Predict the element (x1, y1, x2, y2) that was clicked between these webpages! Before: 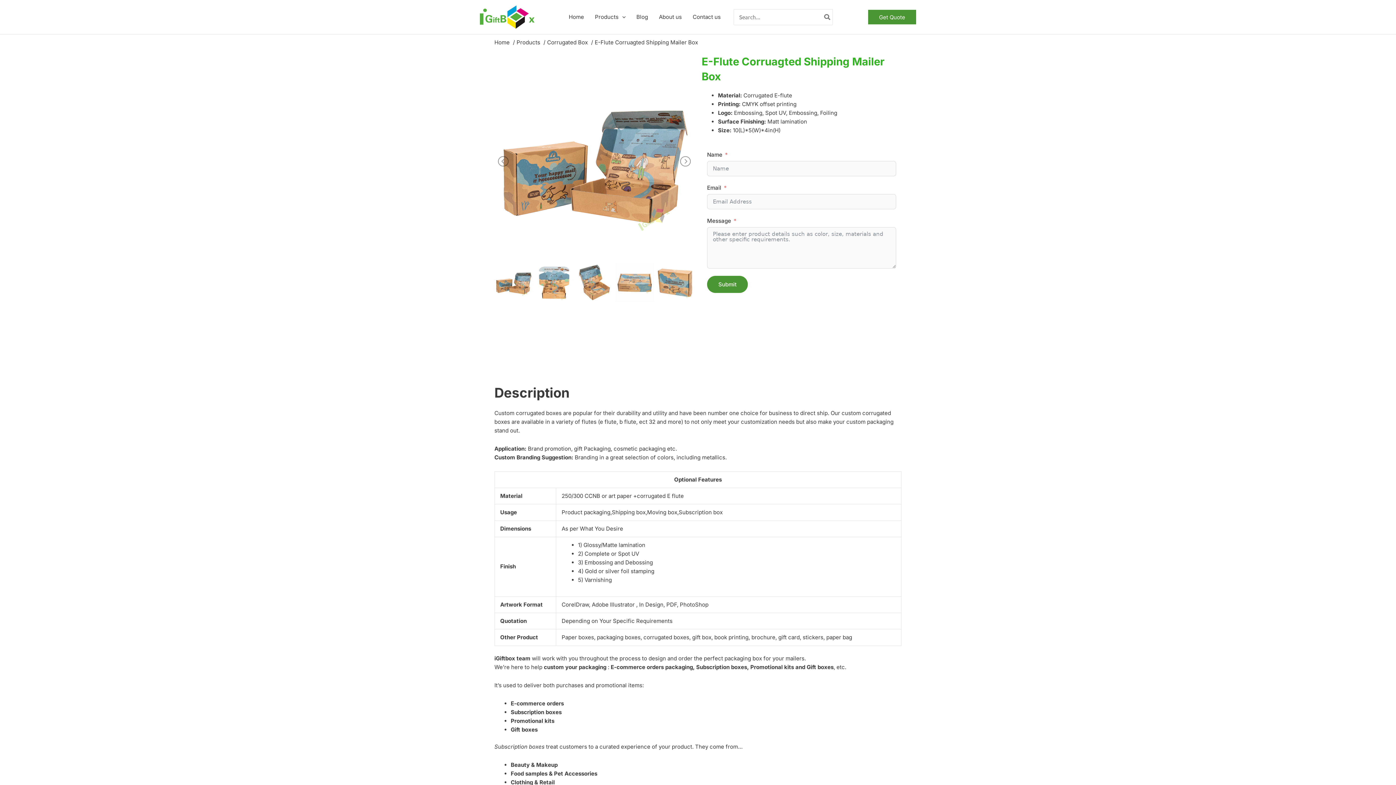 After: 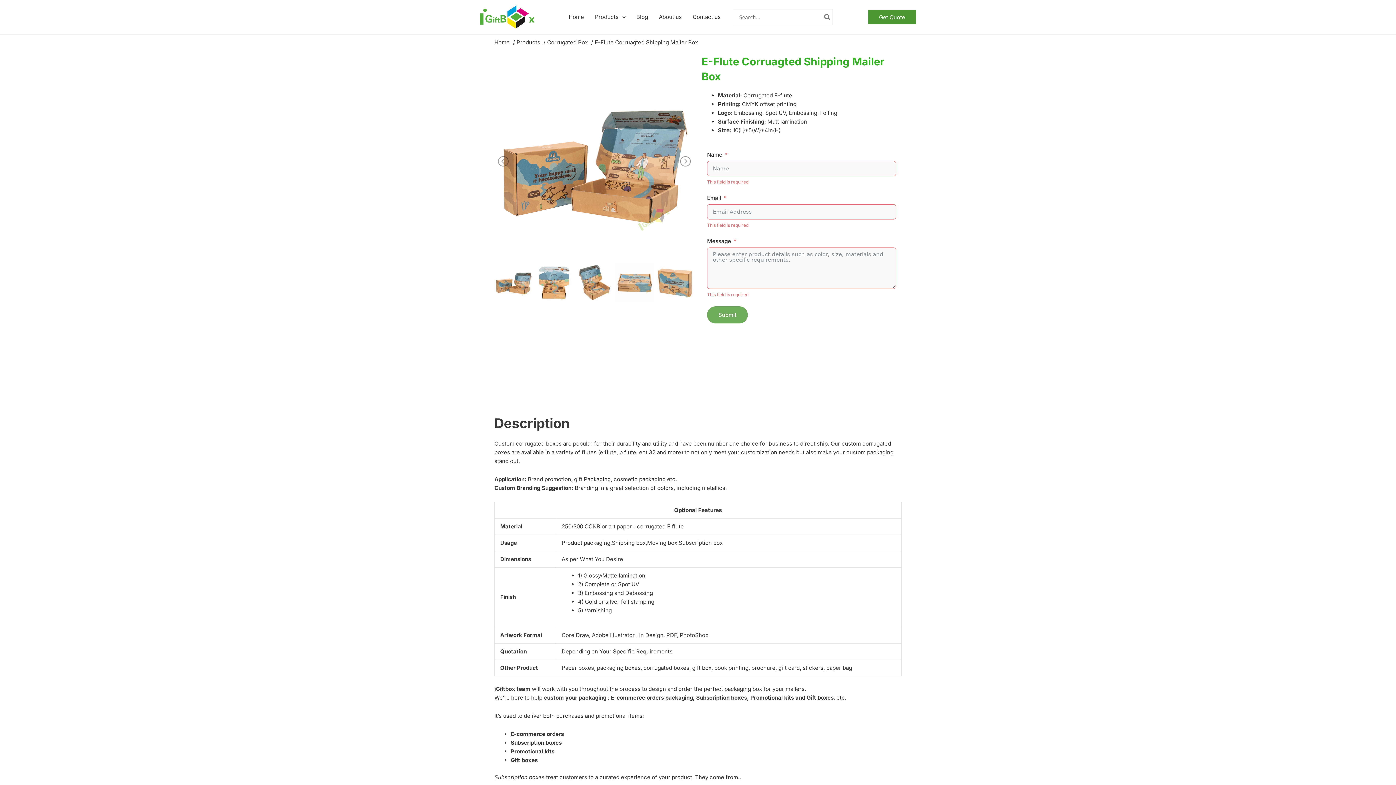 Action: label: Submit bbox: (707, 275, 748, 292)